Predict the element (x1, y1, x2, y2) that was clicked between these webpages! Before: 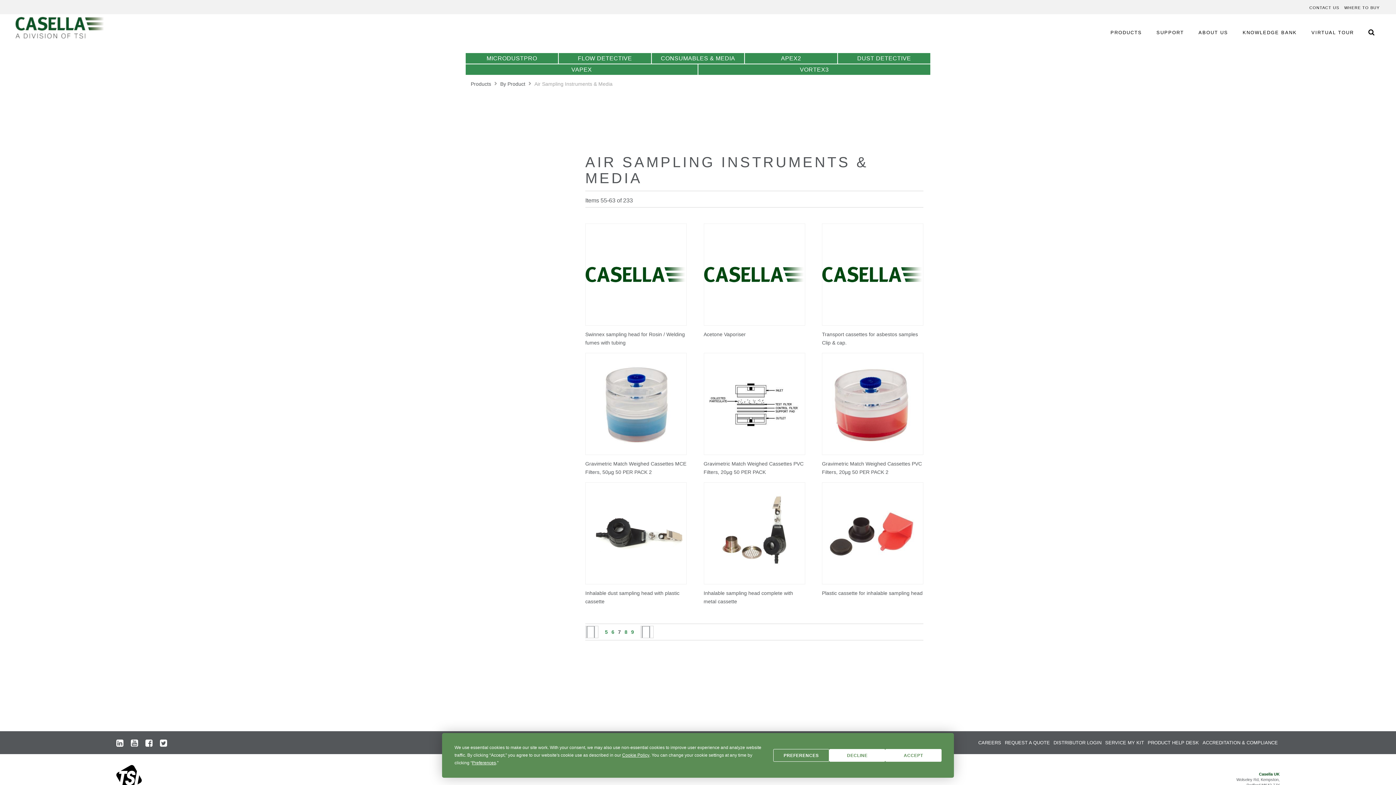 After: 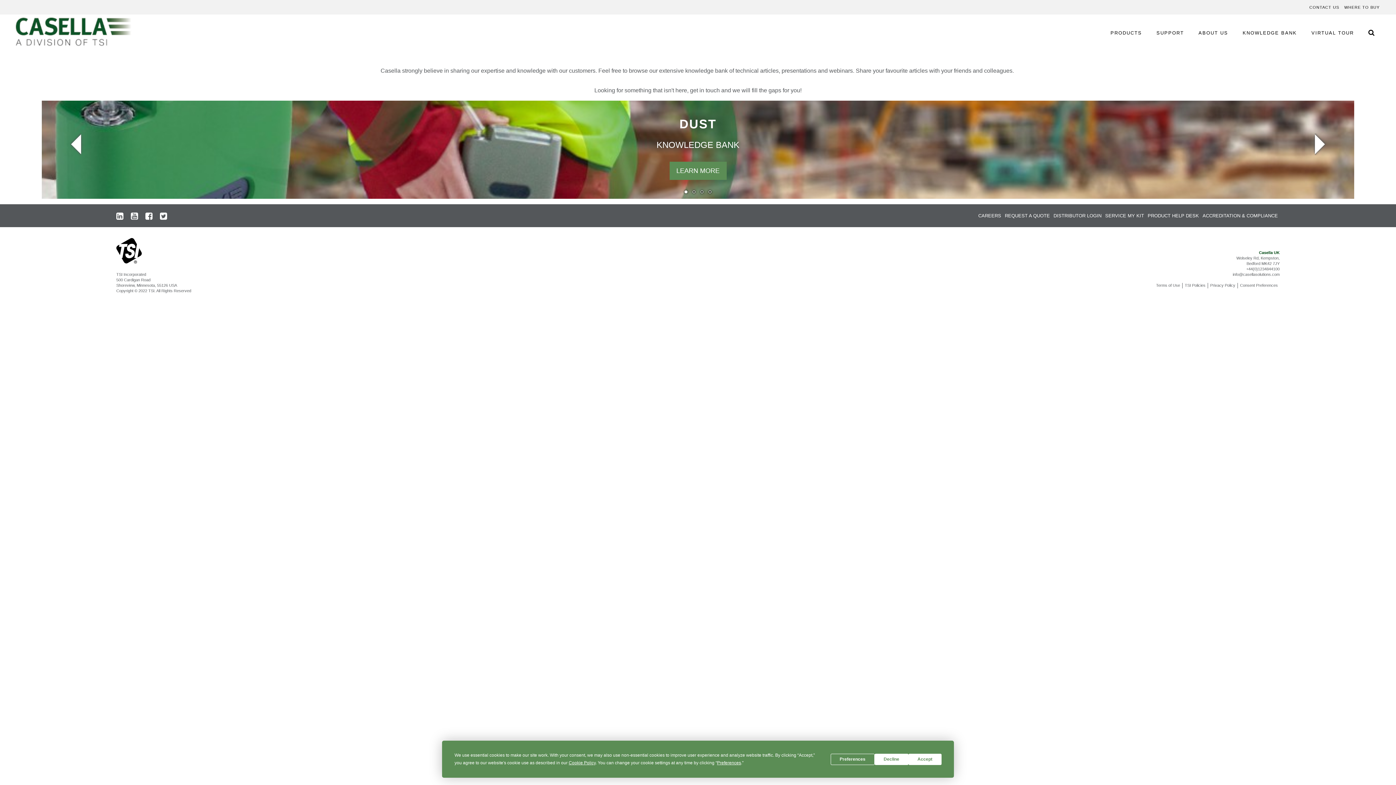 Action: label: KNOWLEDGE BANK bbox: (1242, 30, 1297, 34)